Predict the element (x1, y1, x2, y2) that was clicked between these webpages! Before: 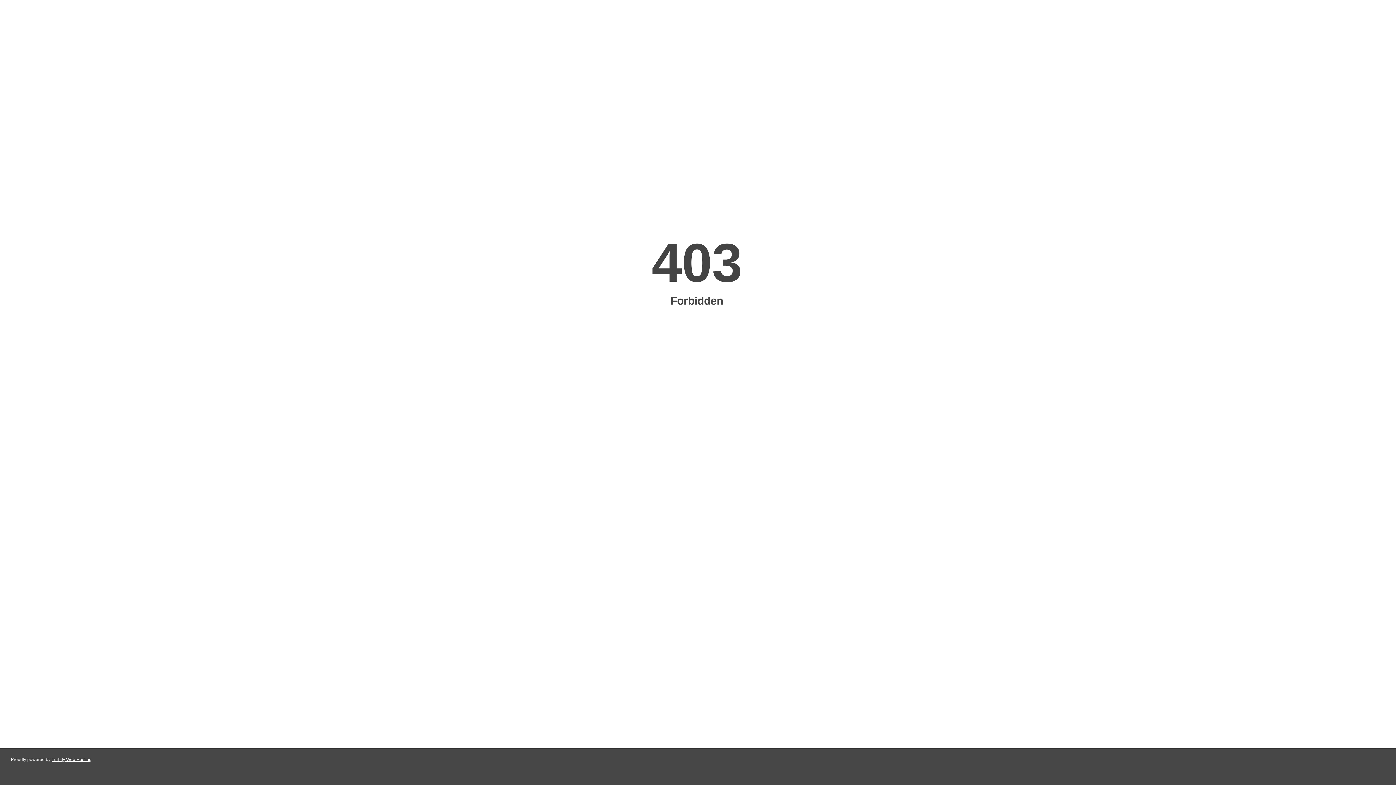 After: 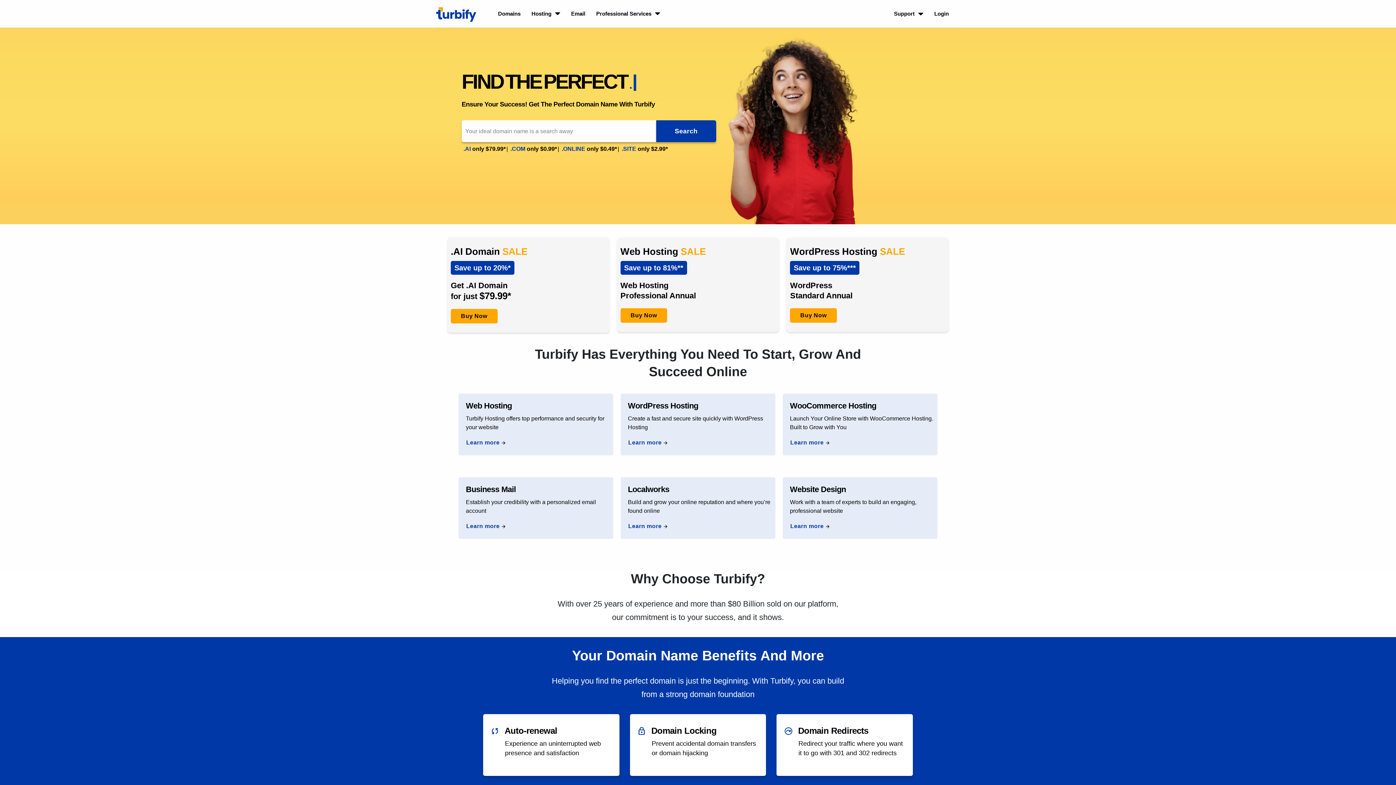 Action: label: Turbify Web Hosting bbox: (51, 757, 91, 762)